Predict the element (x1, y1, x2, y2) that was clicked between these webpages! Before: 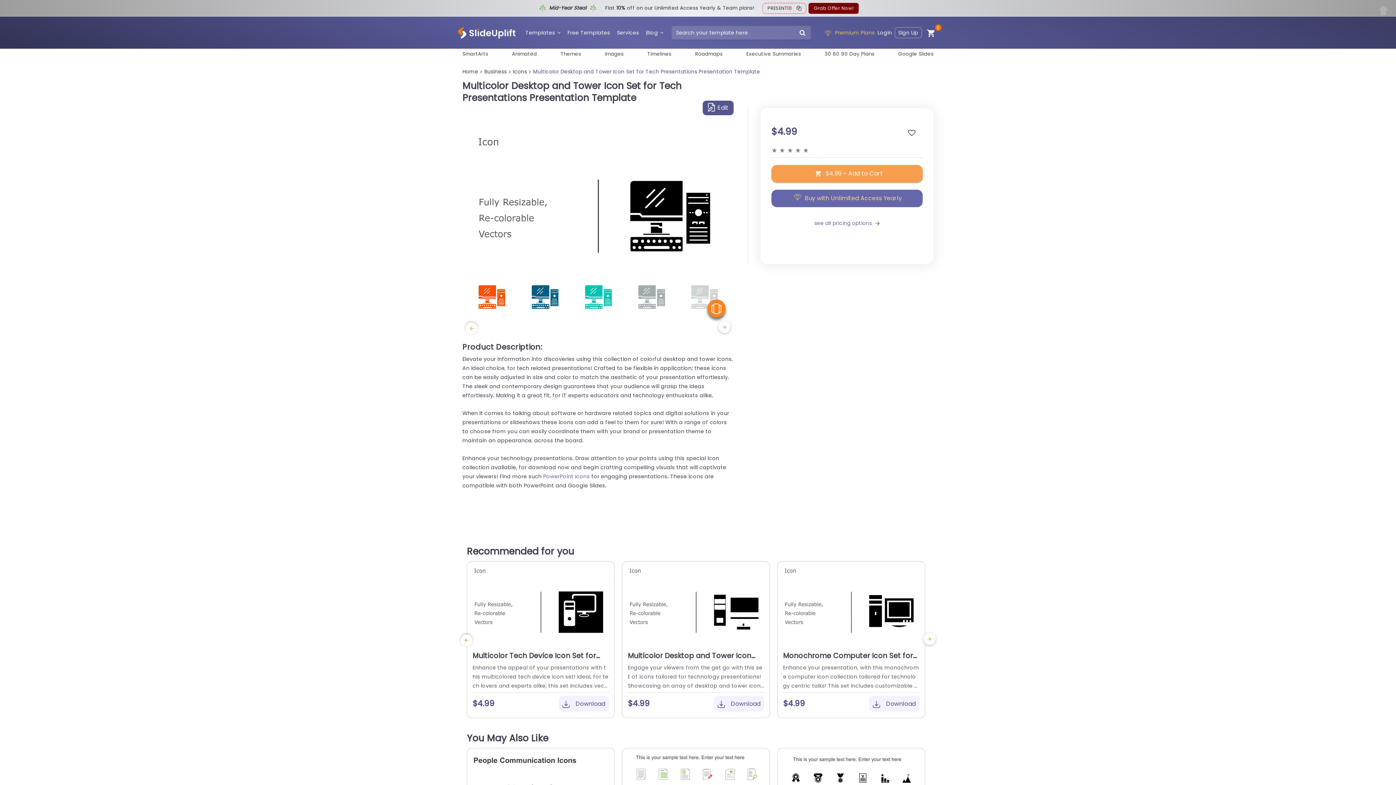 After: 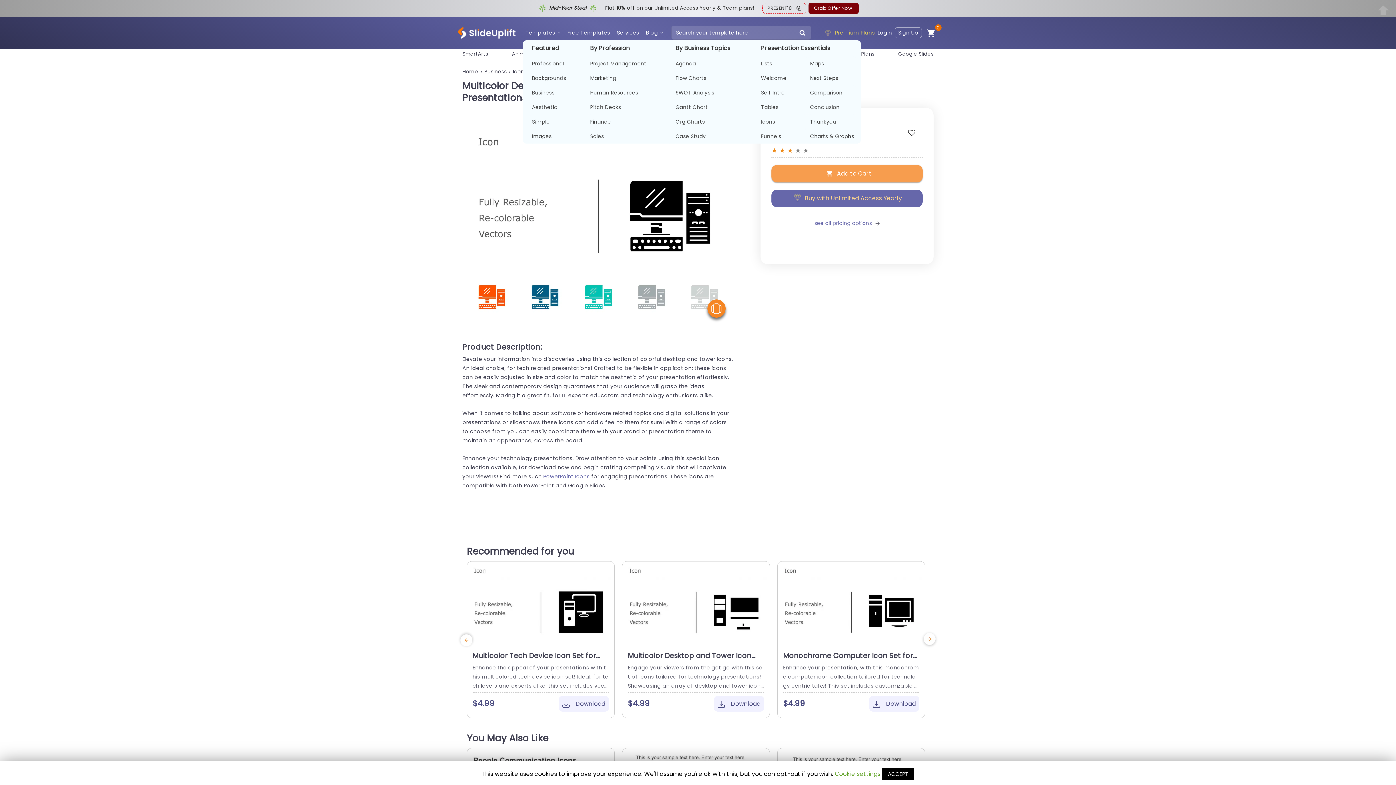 Action: bbox: (523, 25, 563, 40) label: Templates